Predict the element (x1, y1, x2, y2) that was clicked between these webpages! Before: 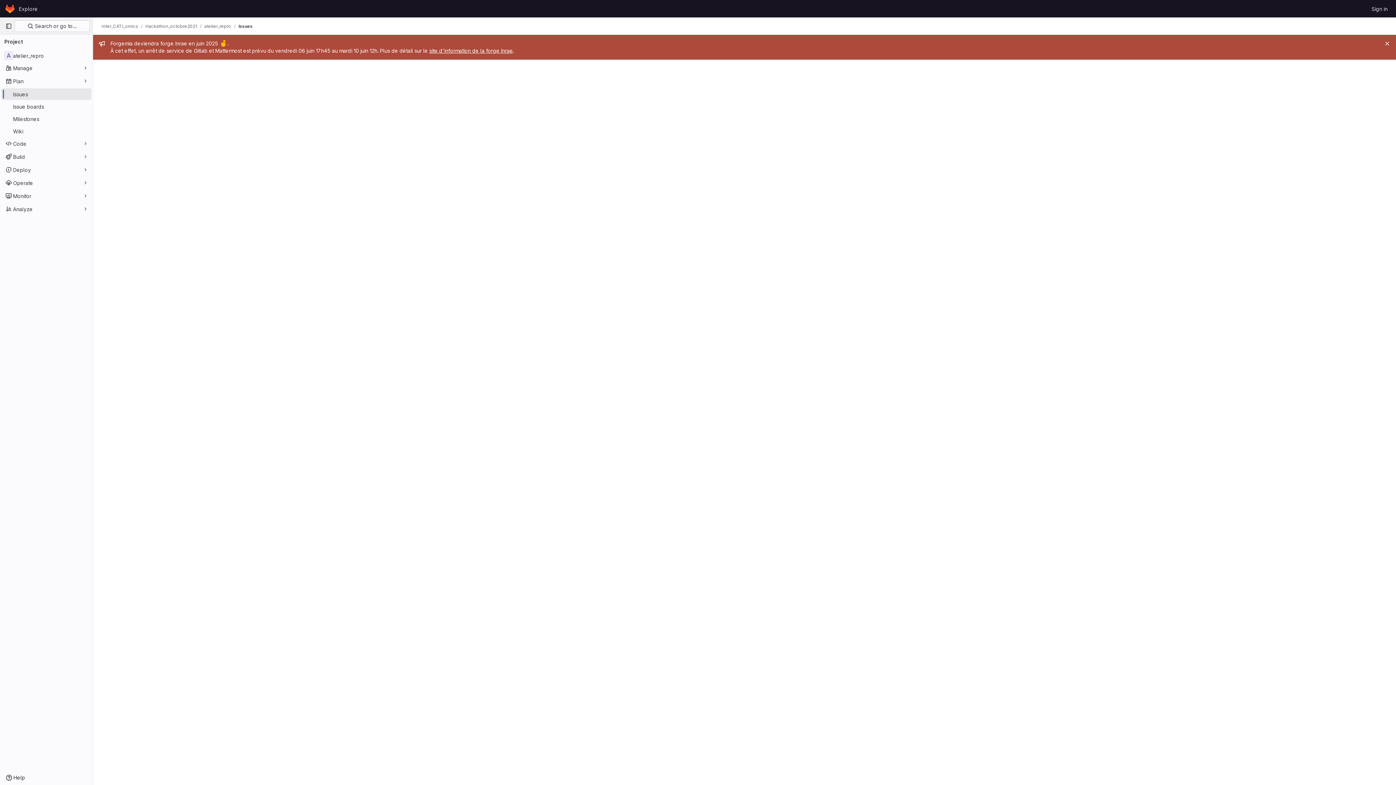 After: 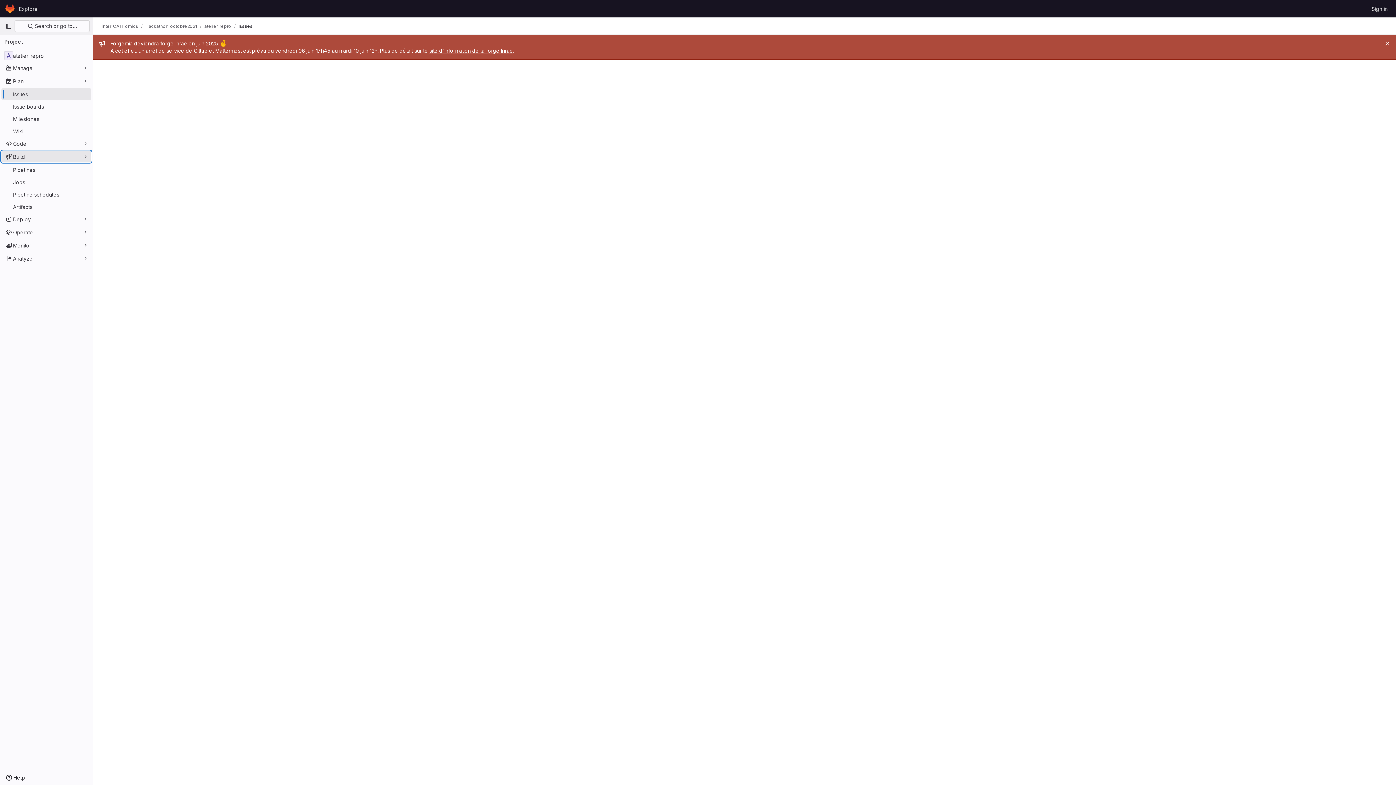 Action: bbox: (1, 150, 91, 162) label: Build